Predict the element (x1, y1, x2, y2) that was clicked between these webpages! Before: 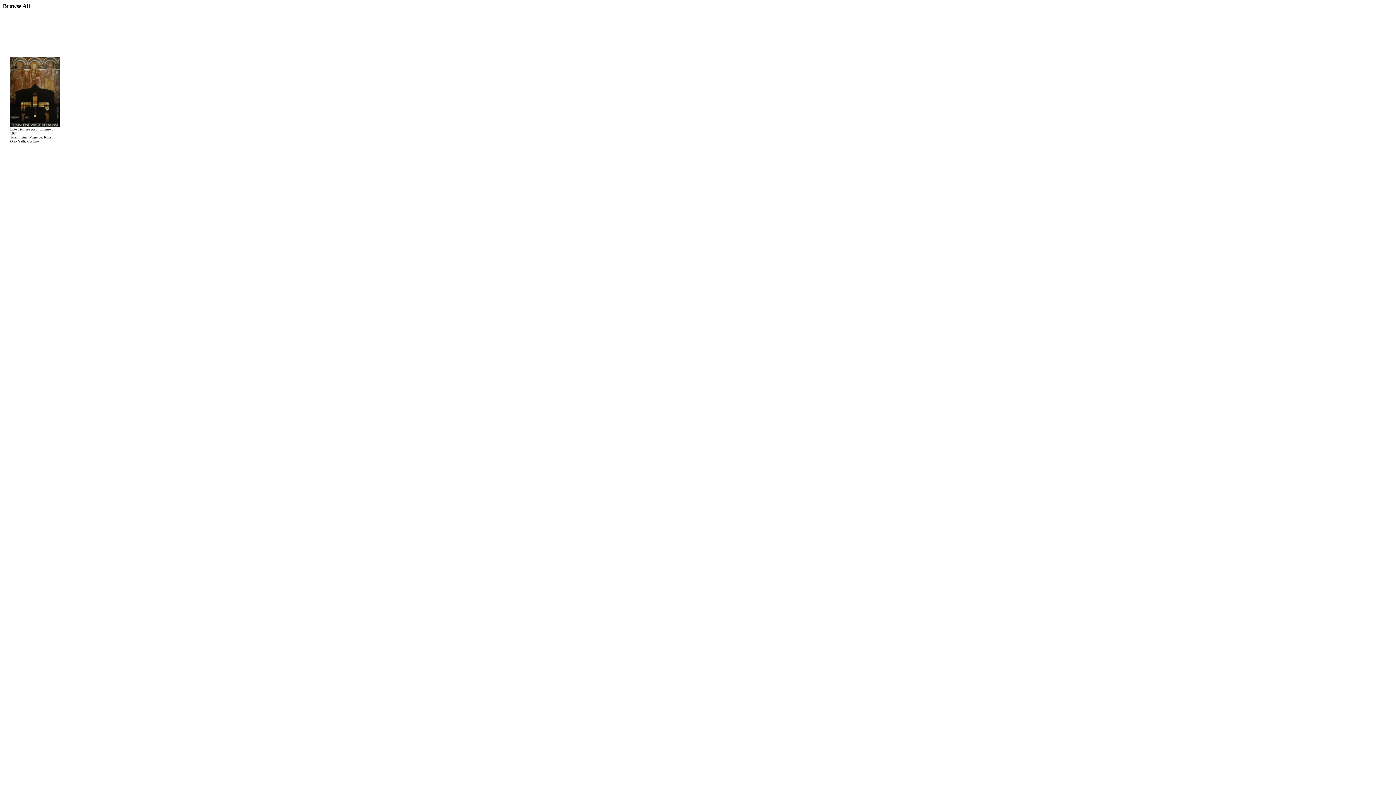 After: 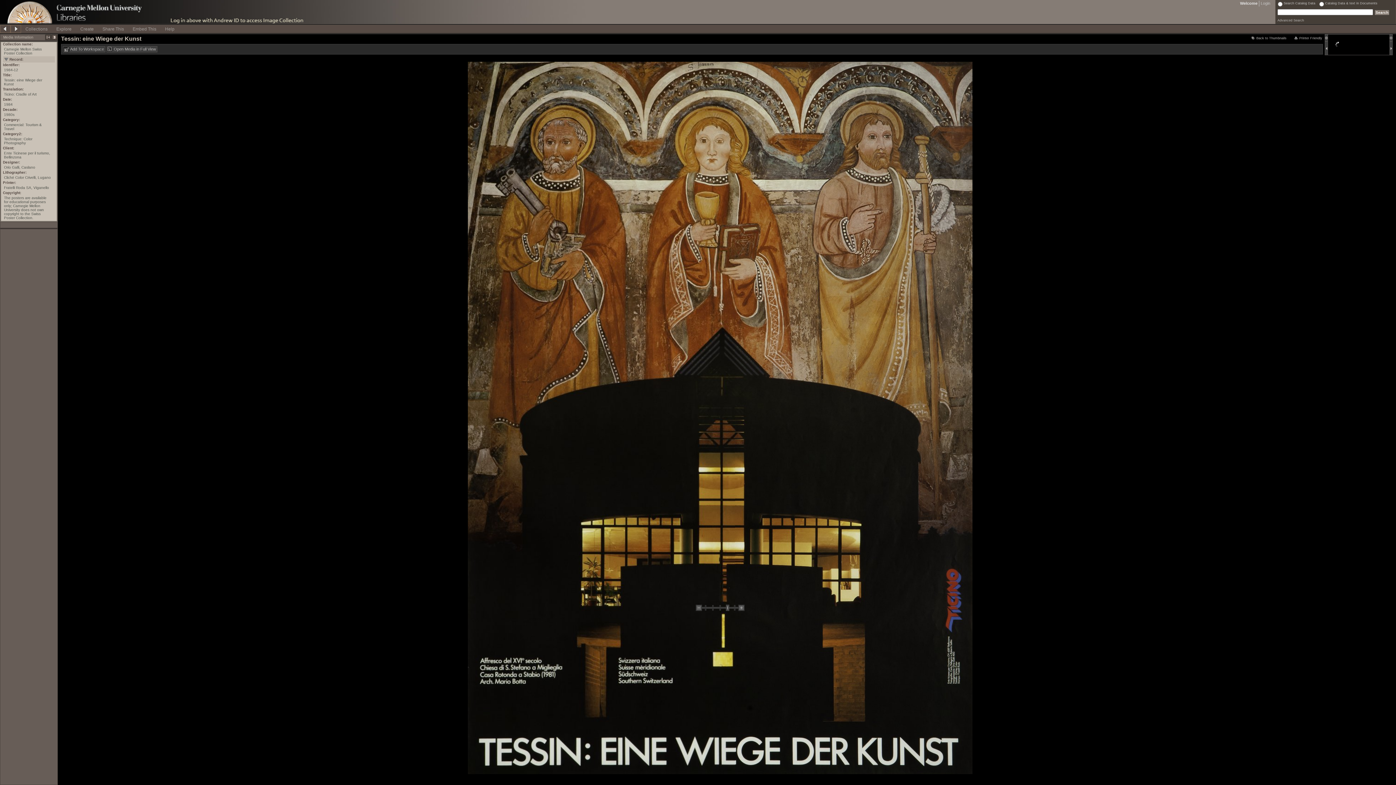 Action: bbox: (10, 122, 59, 128)